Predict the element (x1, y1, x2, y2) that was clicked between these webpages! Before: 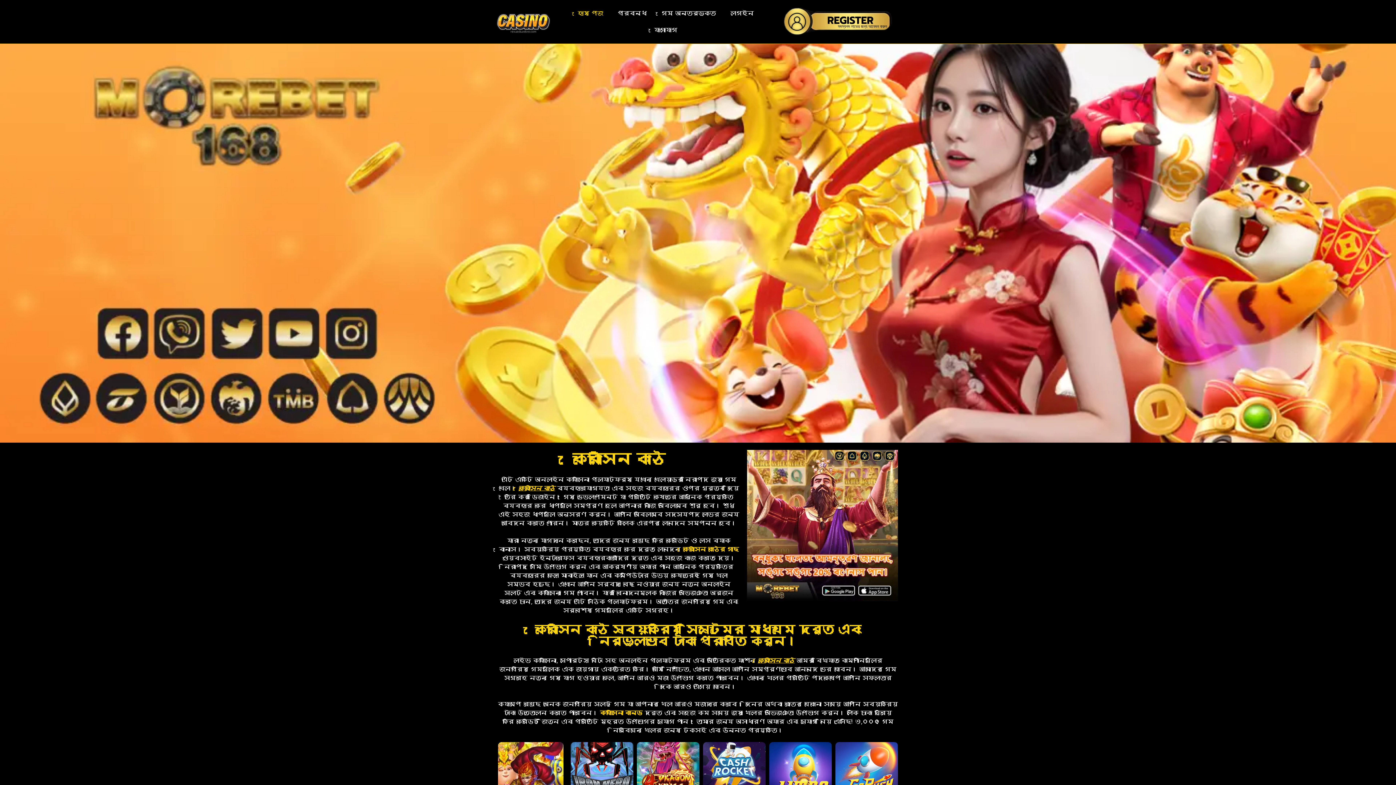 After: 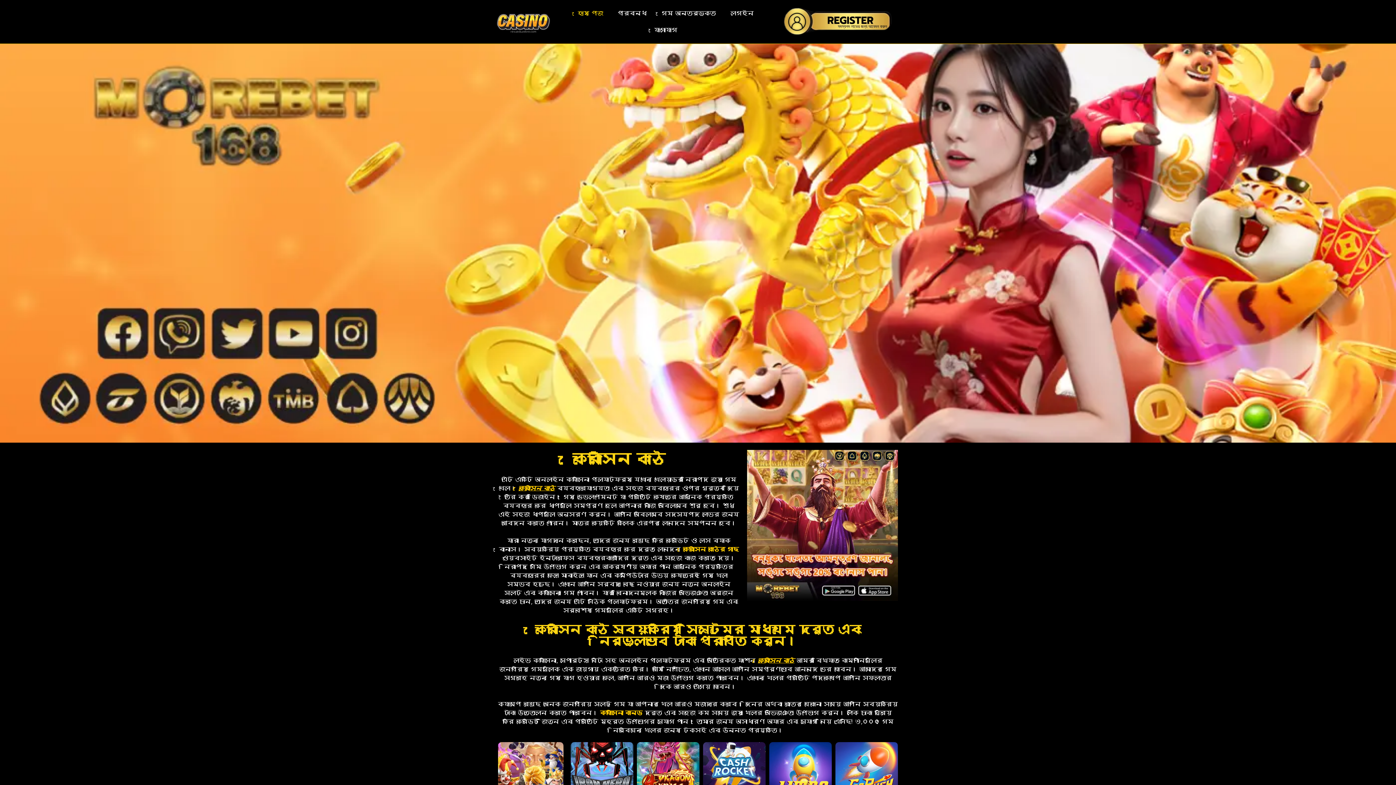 Action: label: হোম পেজ bbox: (570, 5, 610, 21)